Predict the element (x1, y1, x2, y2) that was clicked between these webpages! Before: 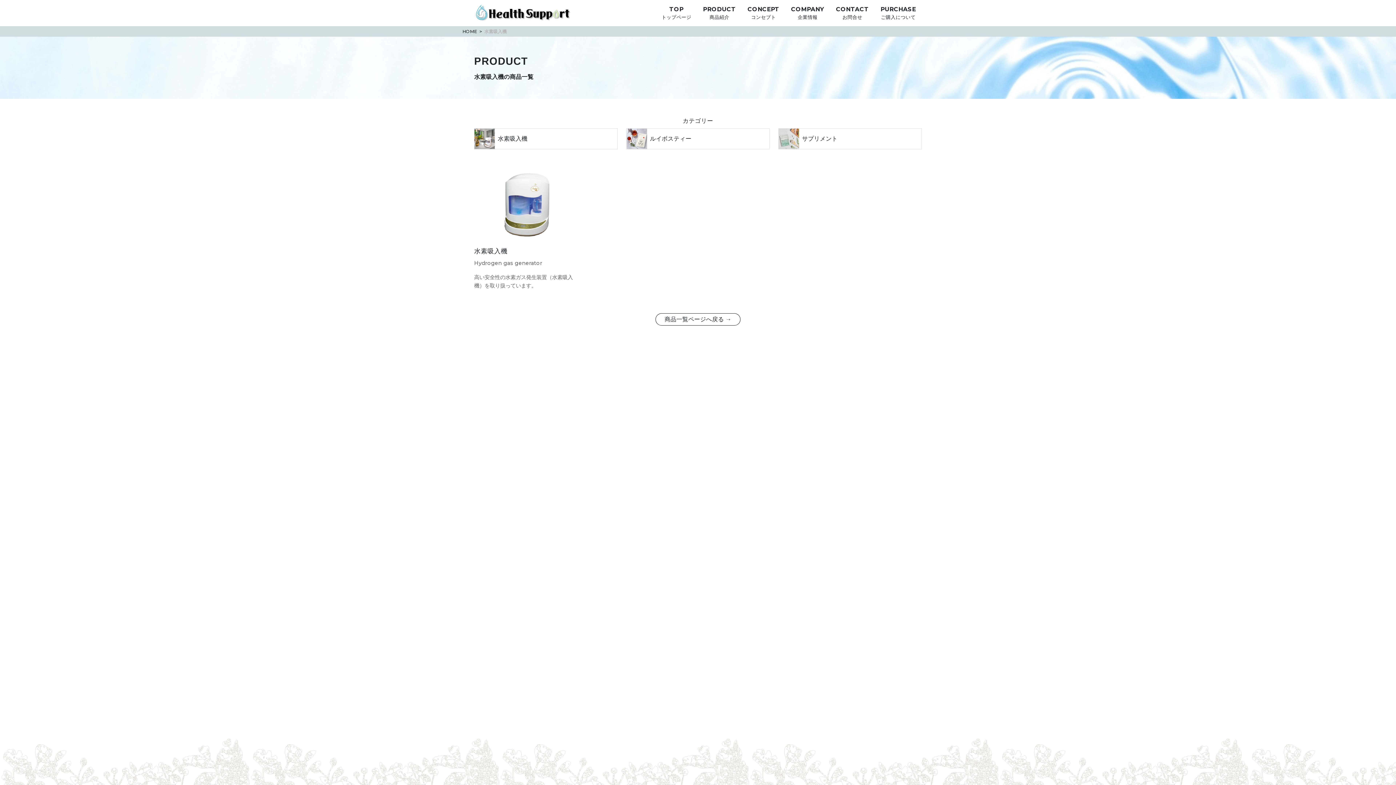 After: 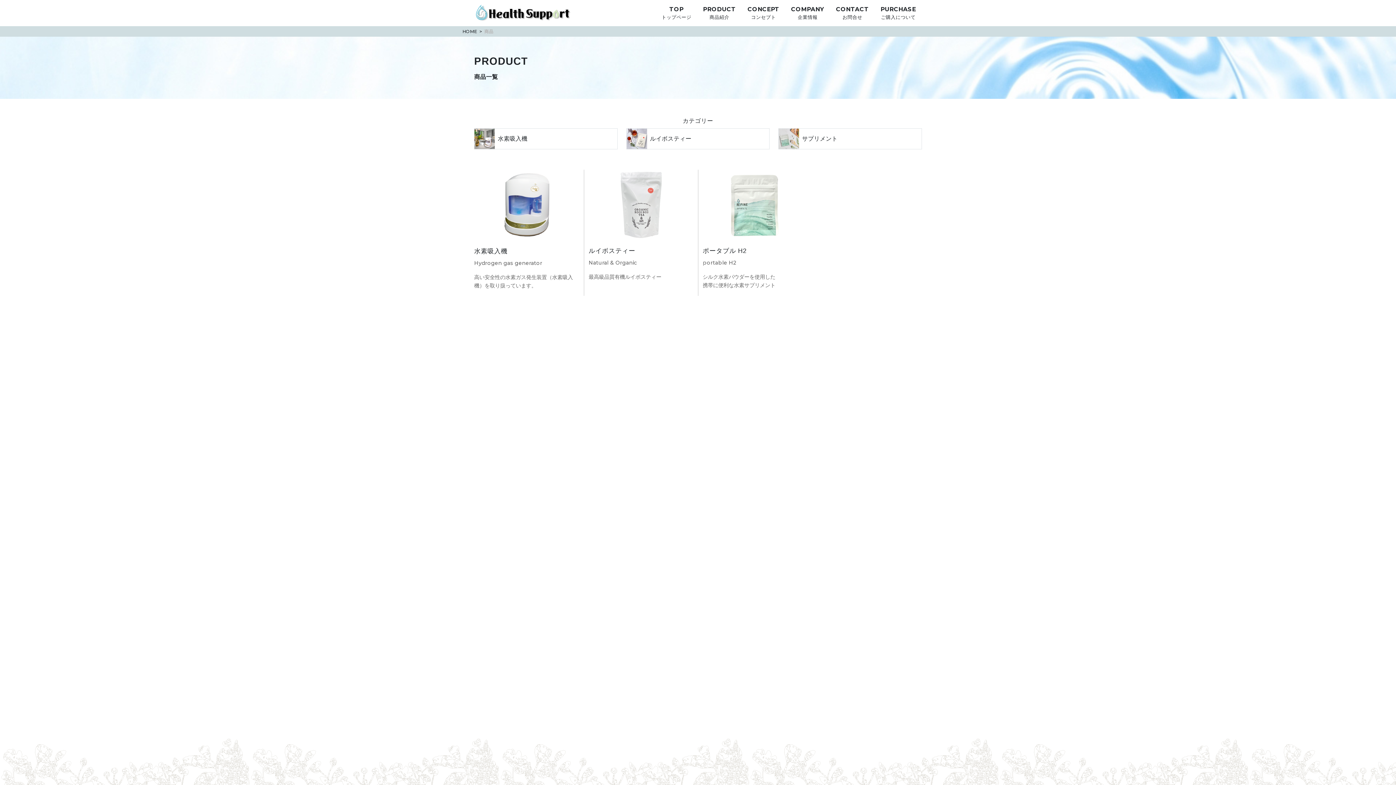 Action: bbox: (697, 4, 741, 21) label: PRODUCT

商品紹介